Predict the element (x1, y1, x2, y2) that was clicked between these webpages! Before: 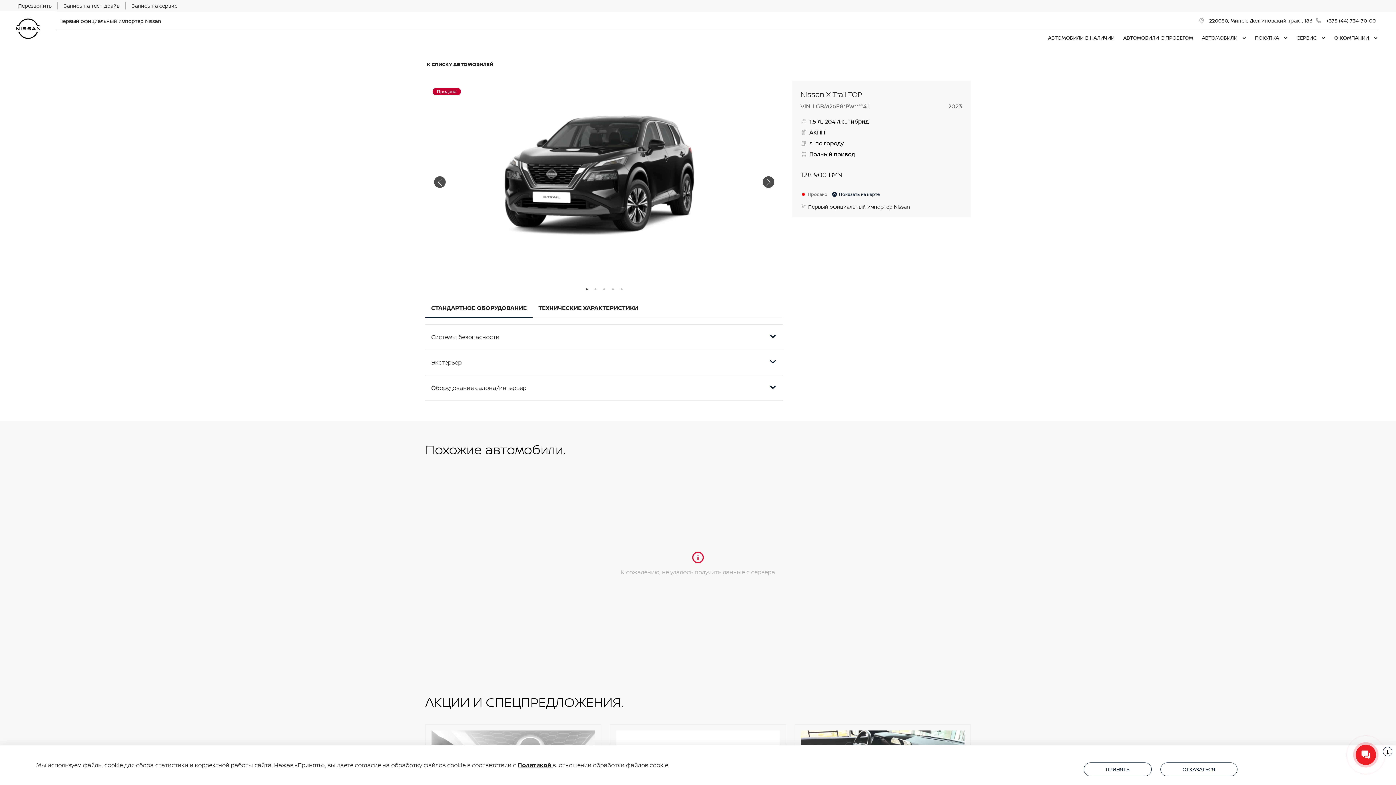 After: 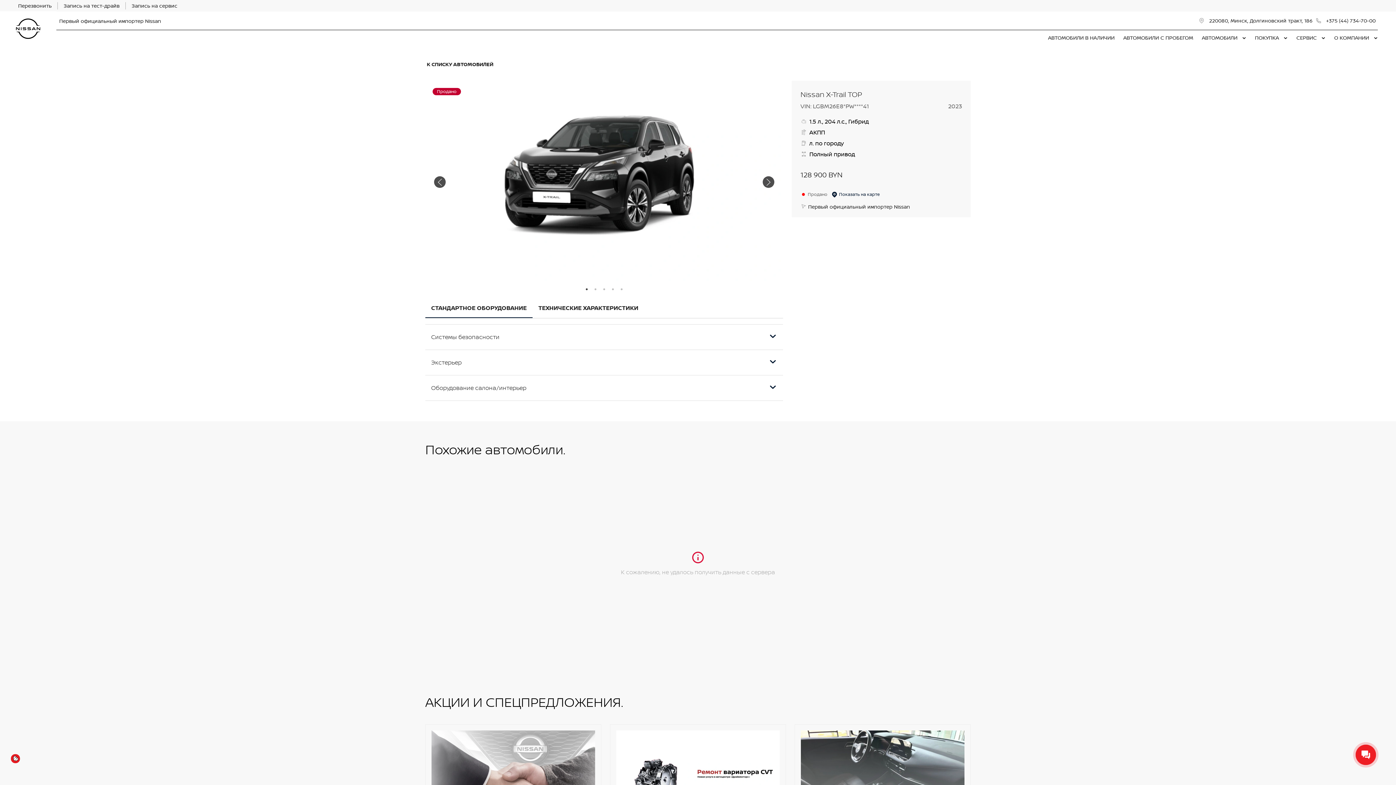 Action: bbox: (1083, 762, 1151, 776) label: ПРИНЯТЬ